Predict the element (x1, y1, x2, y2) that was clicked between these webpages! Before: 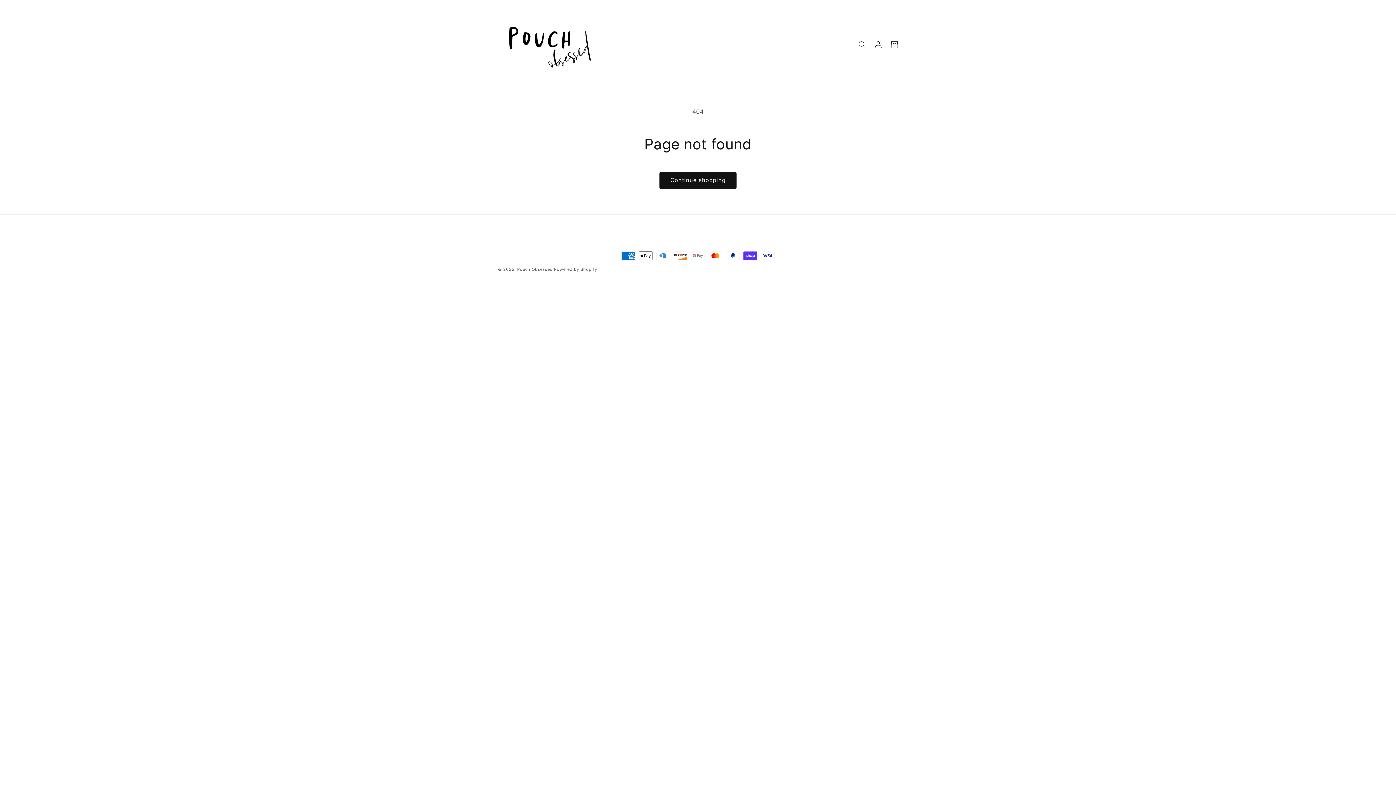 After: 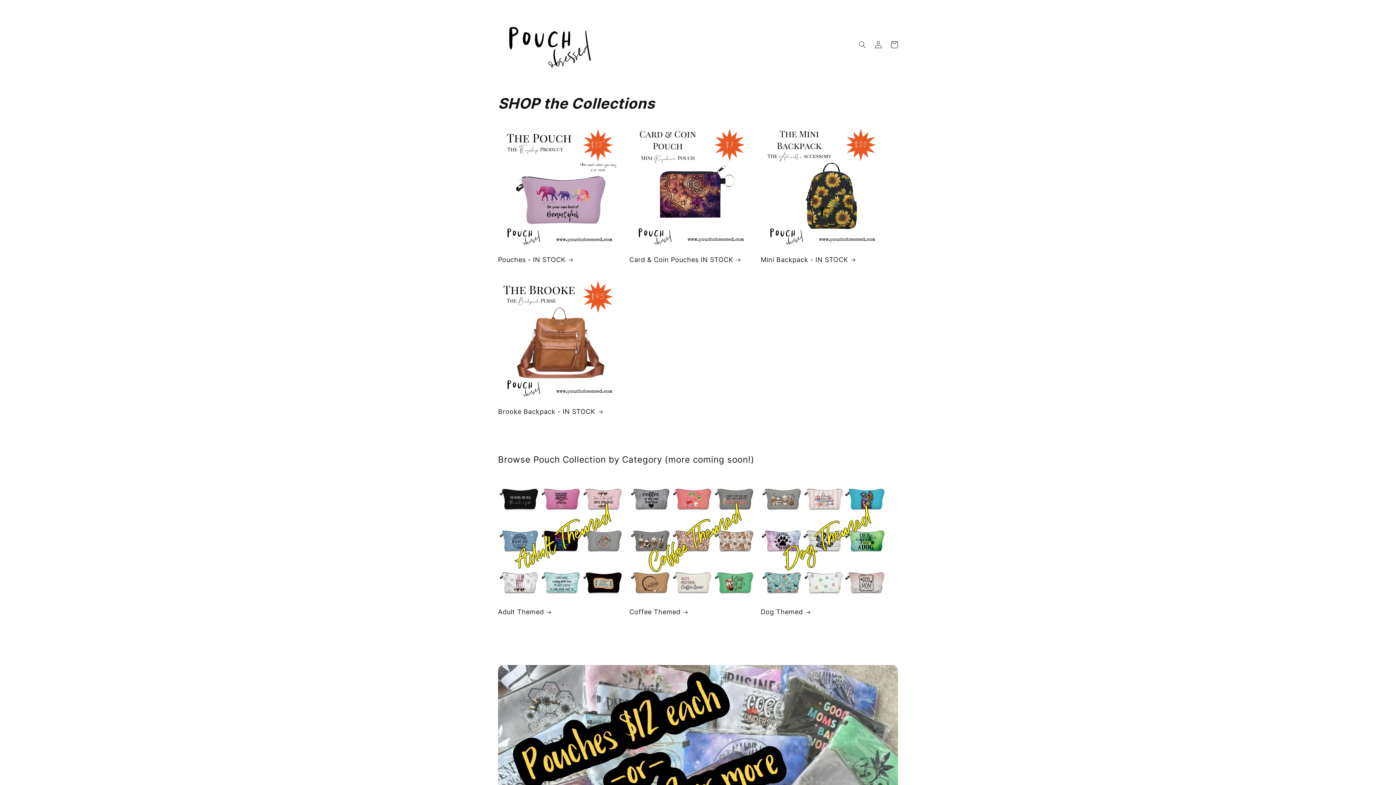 Action: bbox: (495, 13, 610, 76)